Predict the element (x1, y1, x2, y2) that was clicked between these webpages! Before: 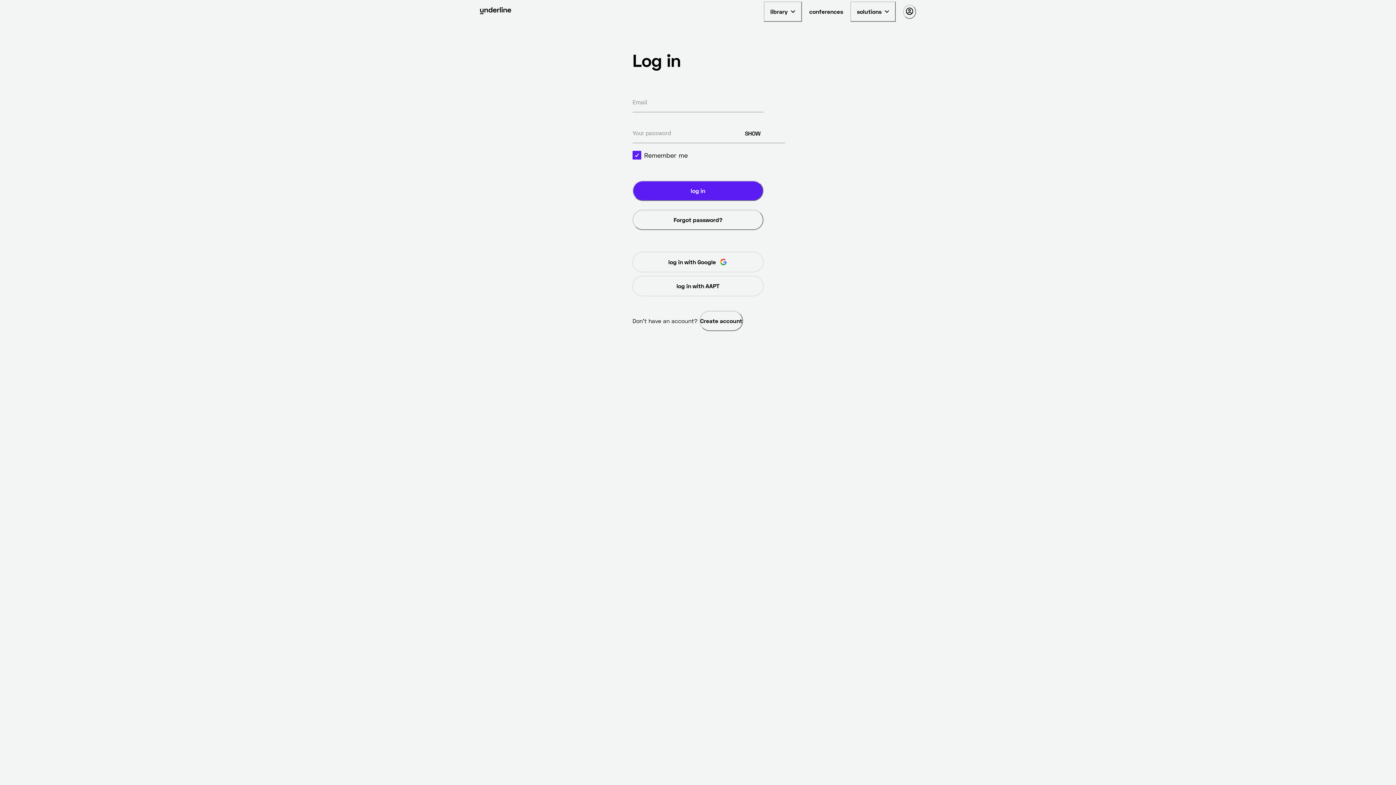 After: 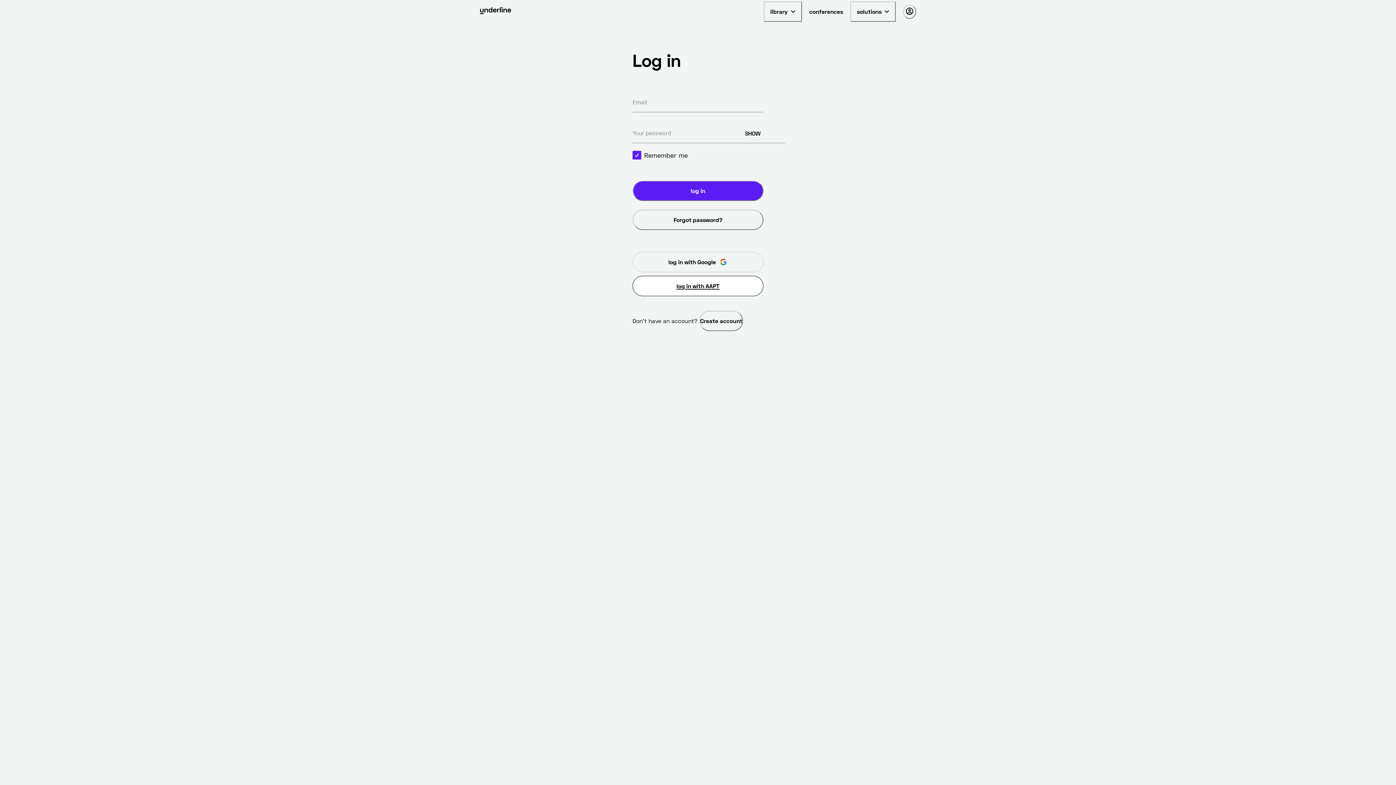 Action: label: log in with AAPT bbox: (632, 275, 763, 296)